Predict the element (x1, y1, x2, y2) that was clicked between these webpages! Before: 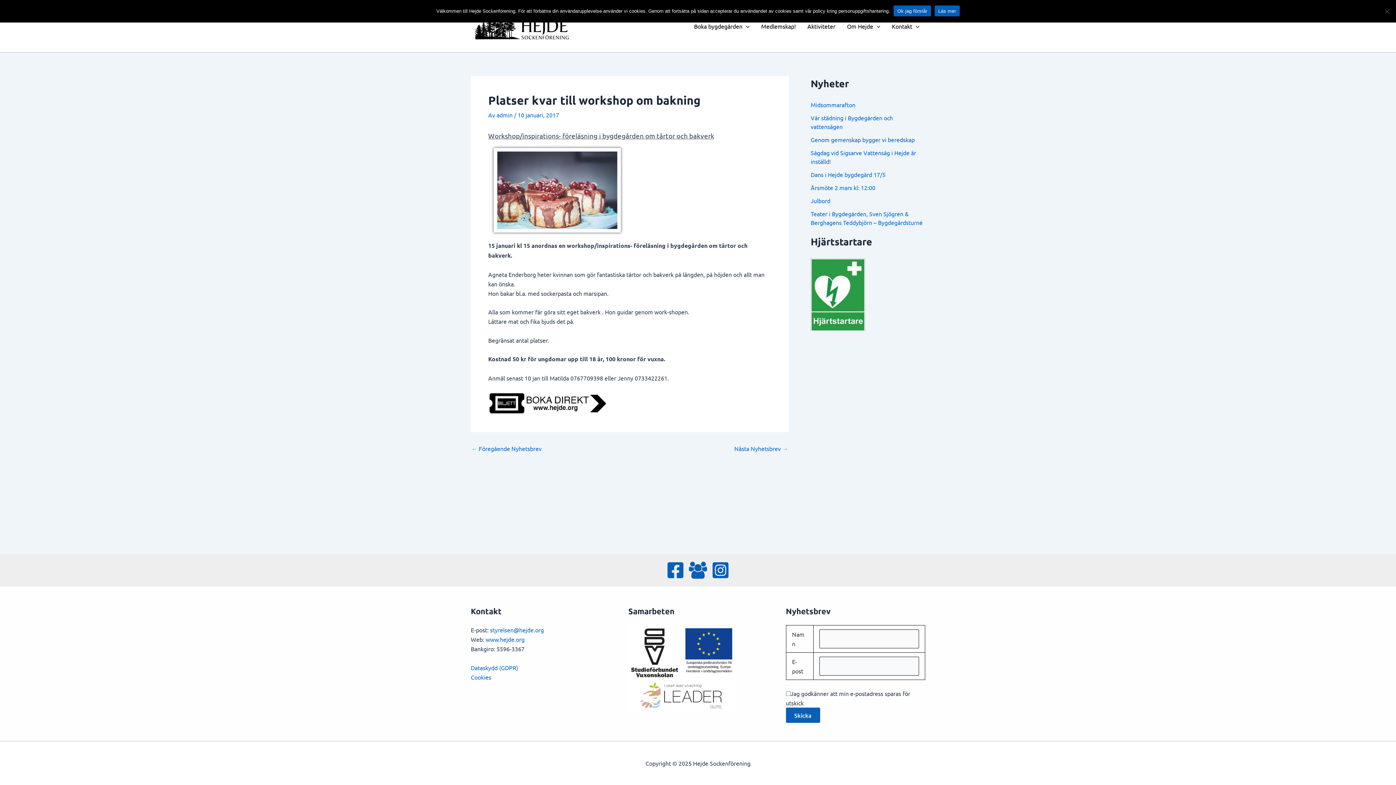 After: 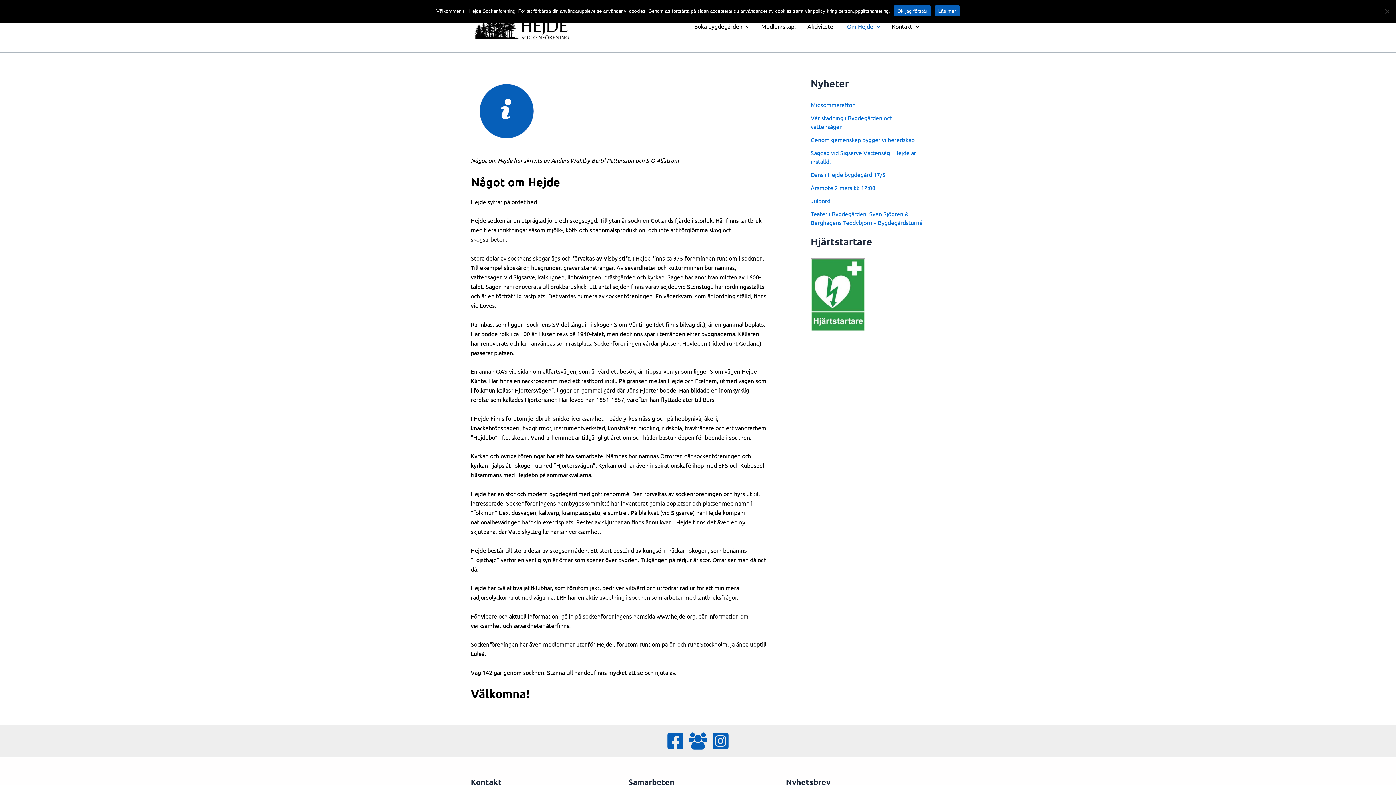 Action: bbox: (841, 11, 886, 40) label: Om Hejde